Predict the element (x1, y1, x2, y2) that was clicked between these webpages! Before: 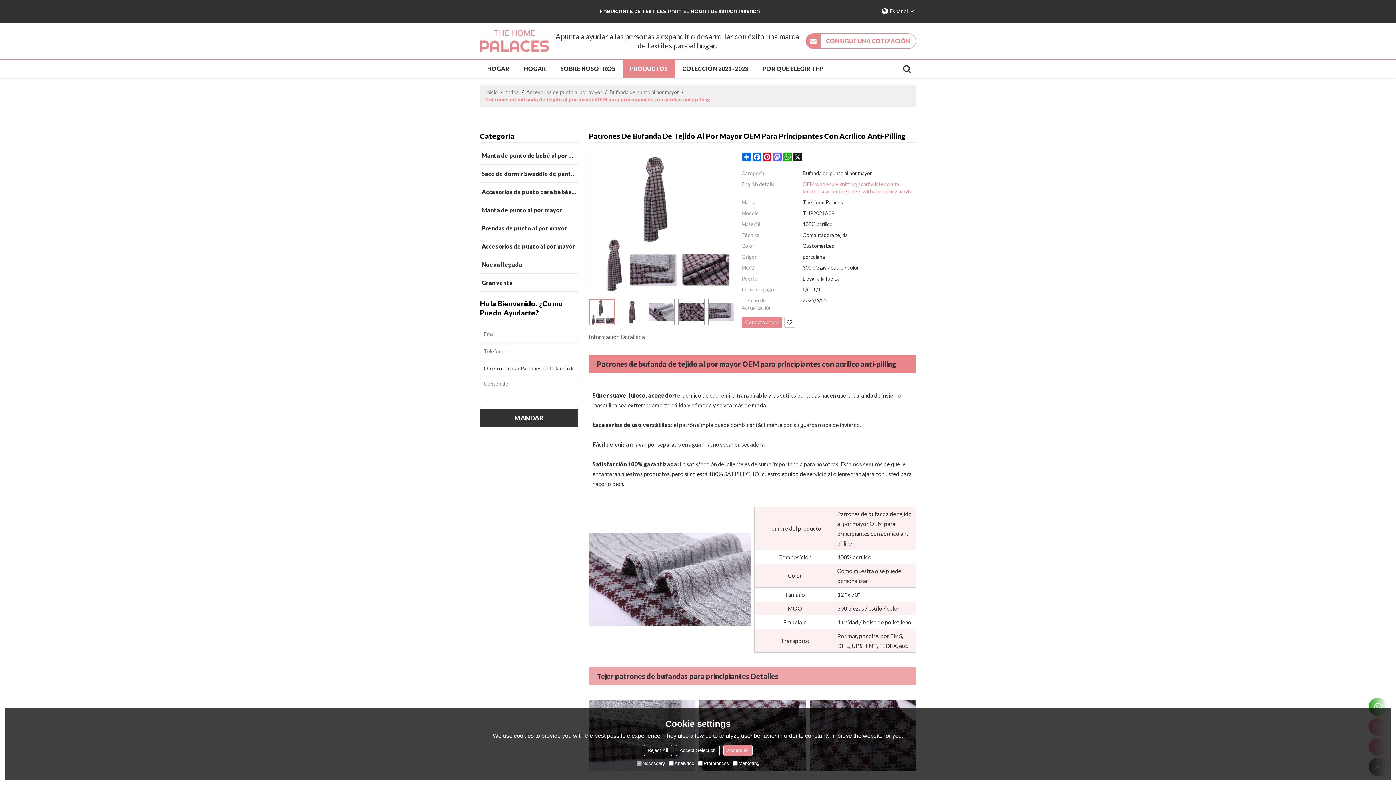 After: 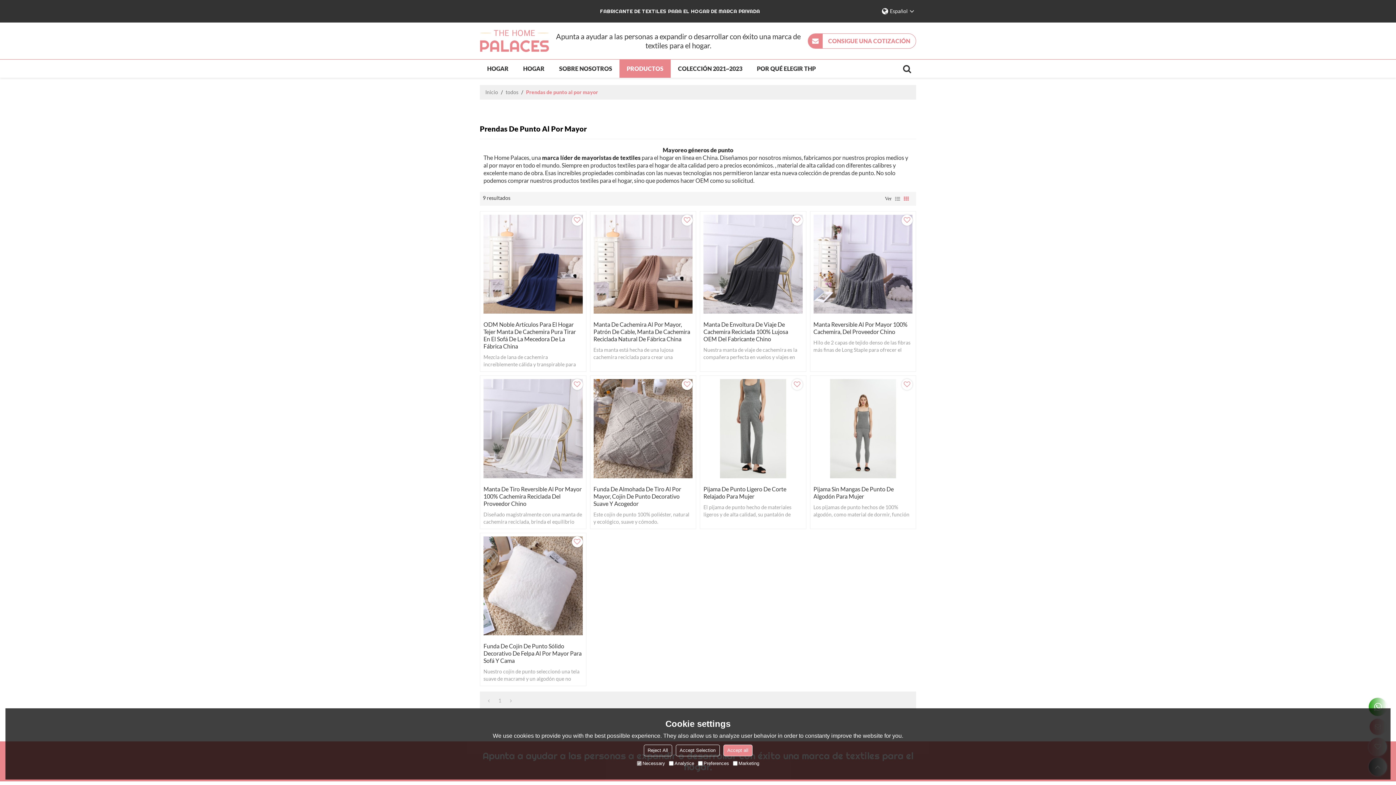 Action: label: Prendas de punto al por mayor bbox: (480, 219, 578, 237)